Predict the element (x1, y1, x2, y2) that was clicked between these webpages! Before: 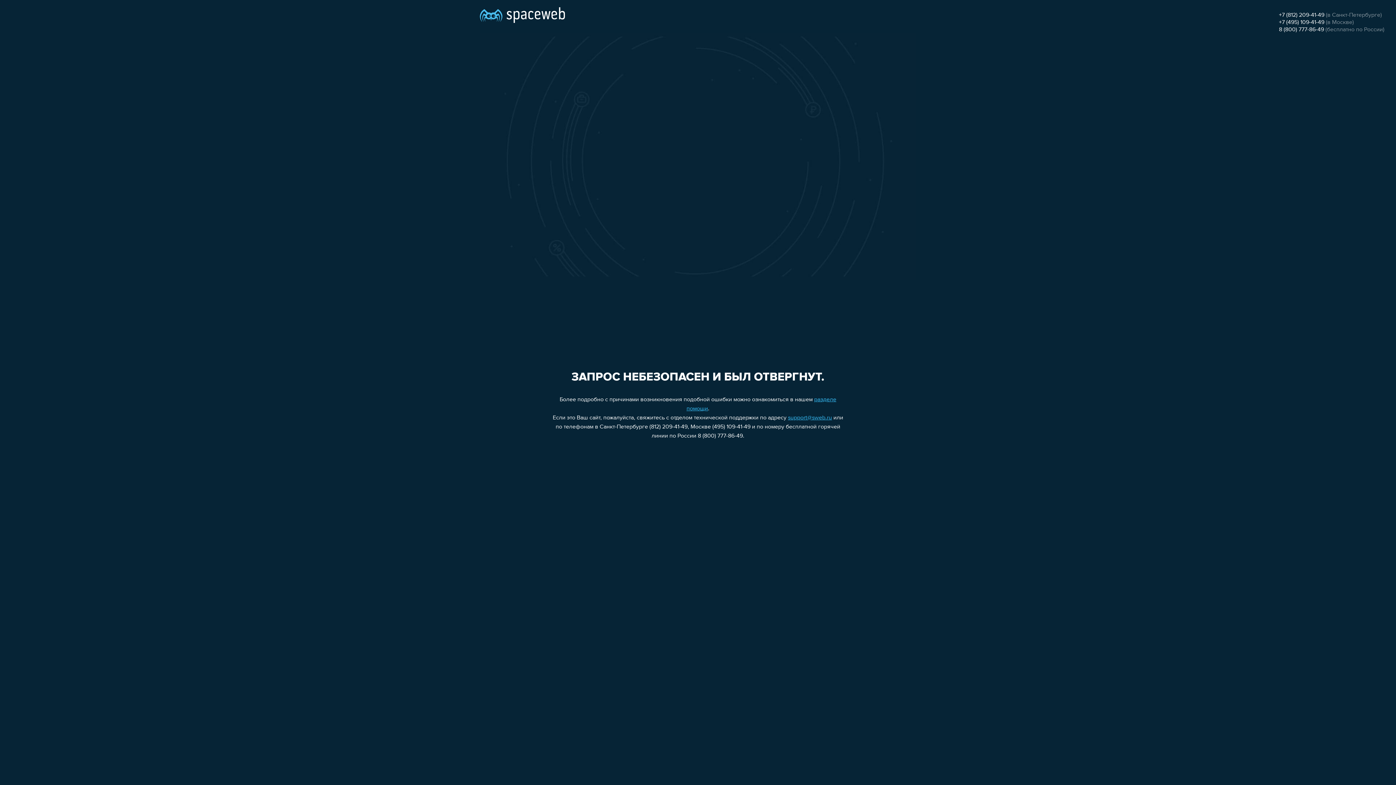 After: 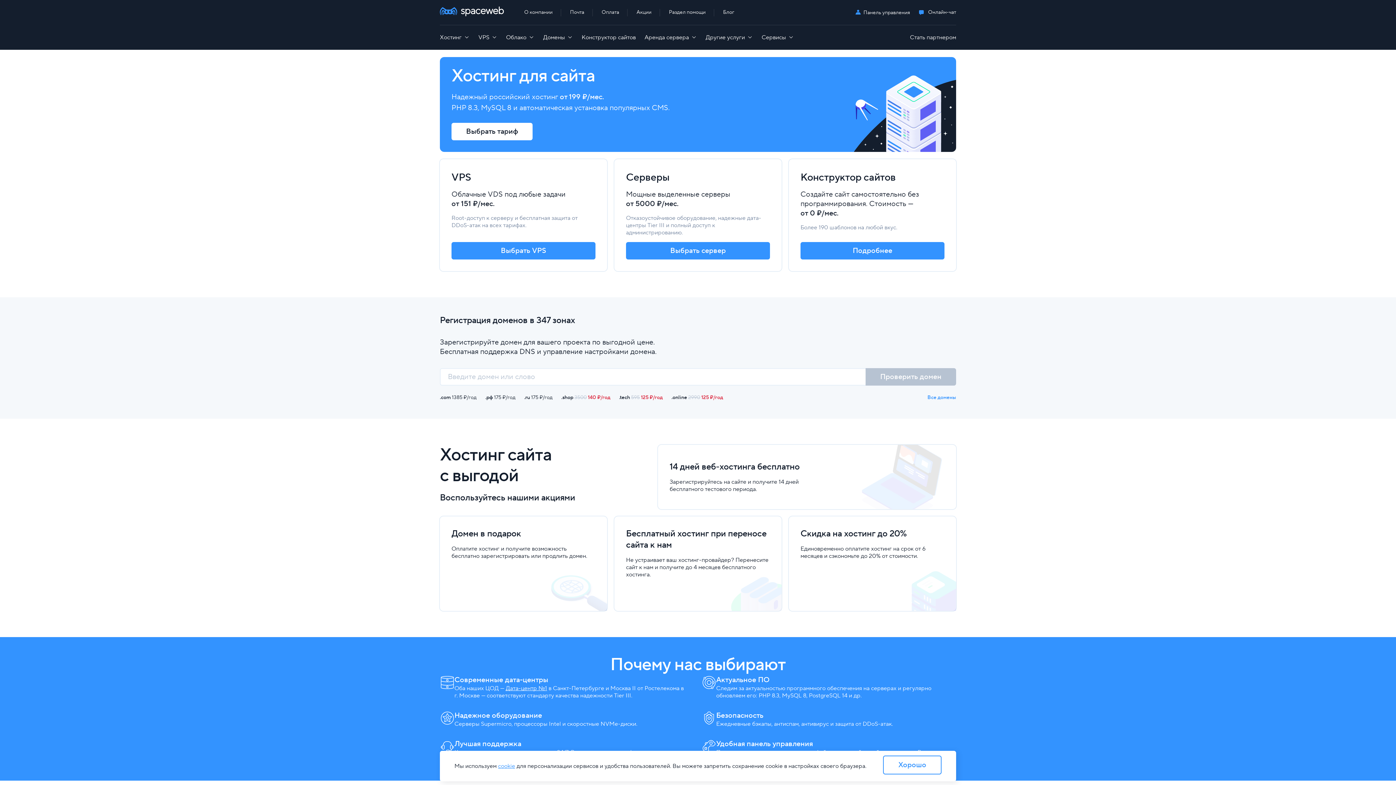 Action: bbox: (480, 0, 565, 25)